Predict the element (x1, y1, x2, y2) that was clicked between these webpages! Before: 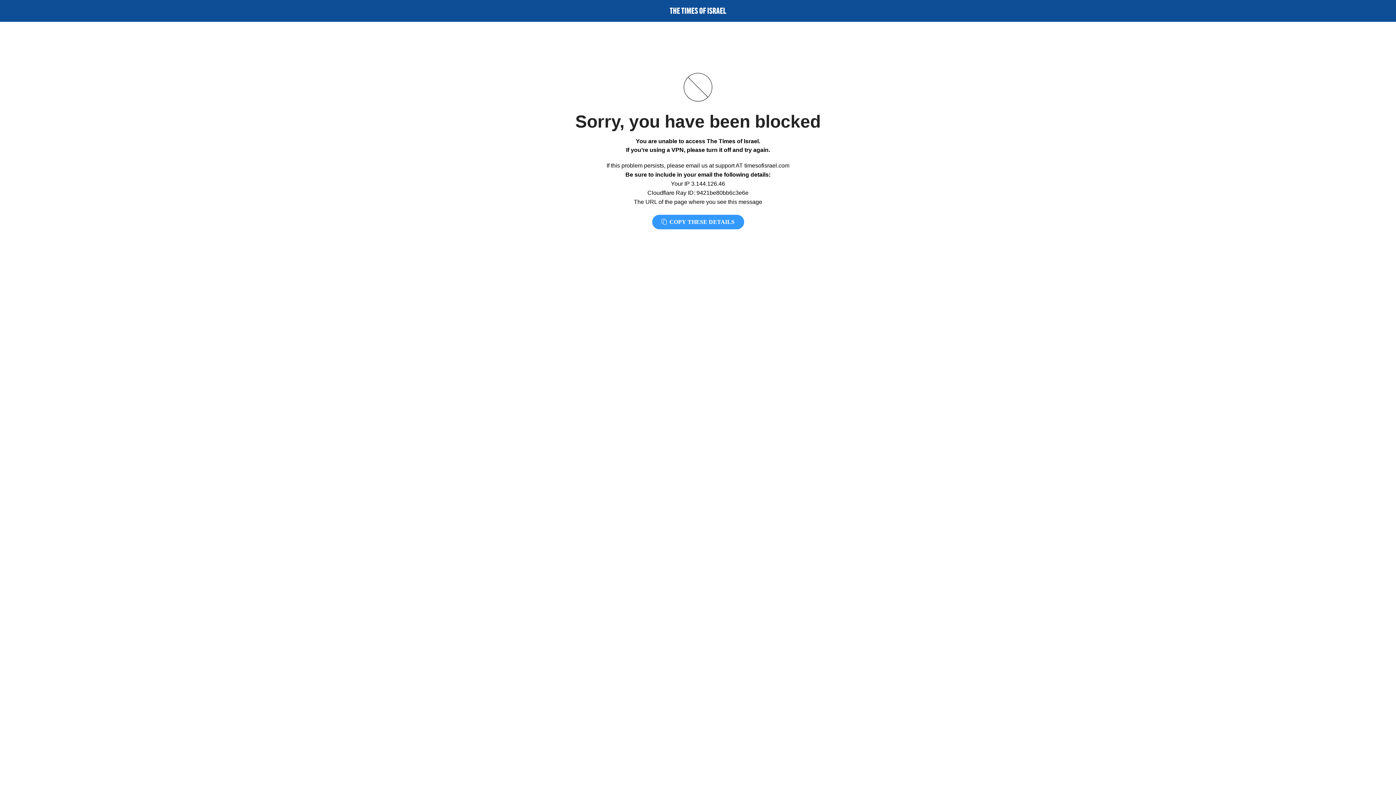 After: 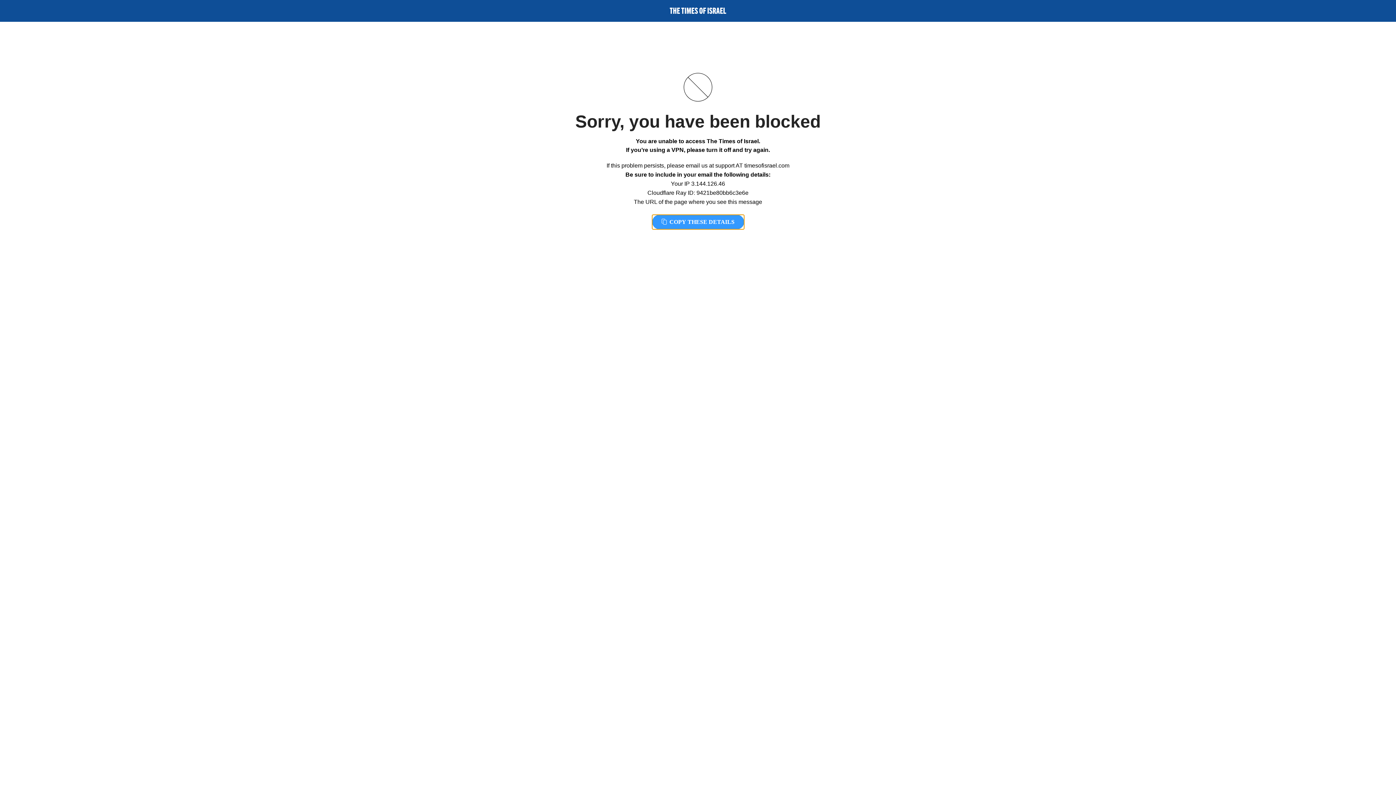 Action: bbox: (652, 214, 744, 229) label:  COPY THESE DETAILS